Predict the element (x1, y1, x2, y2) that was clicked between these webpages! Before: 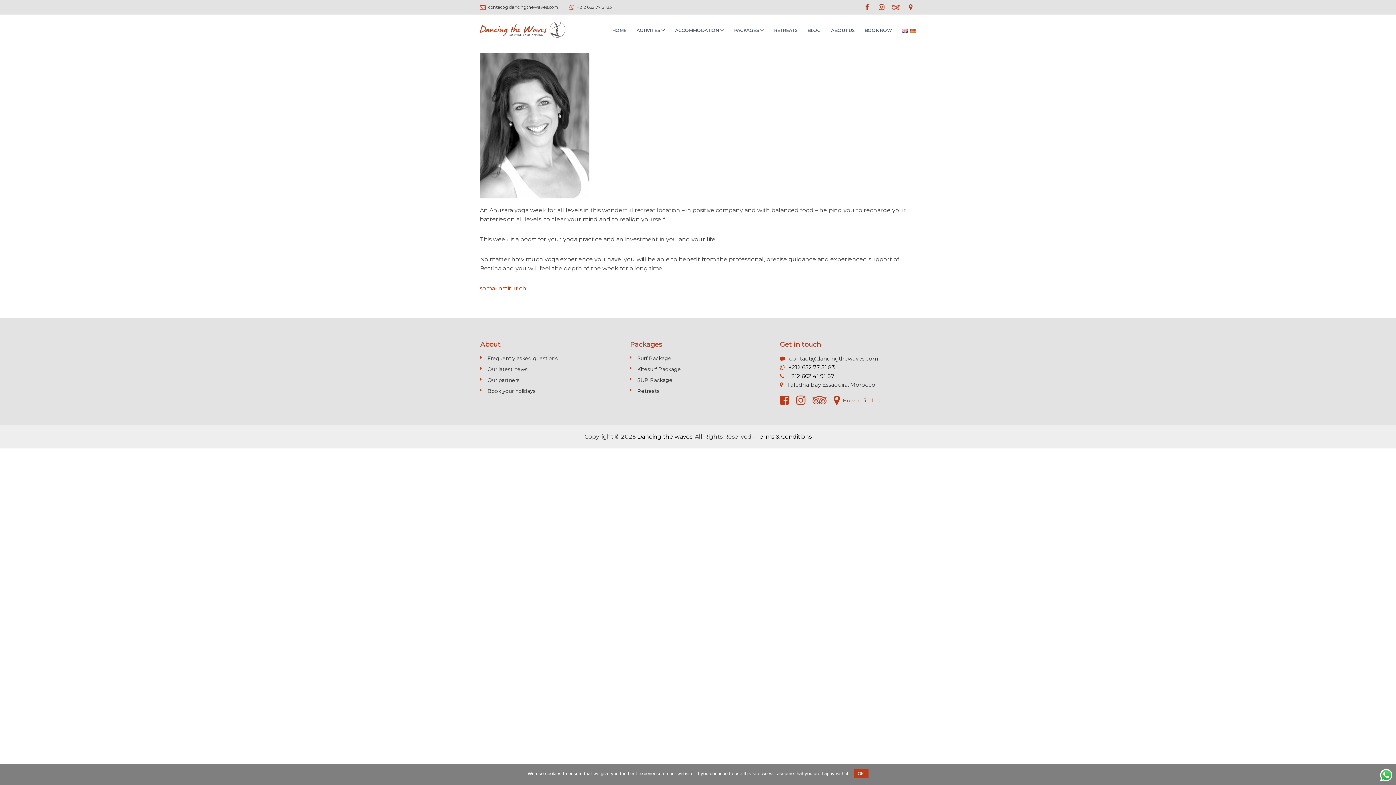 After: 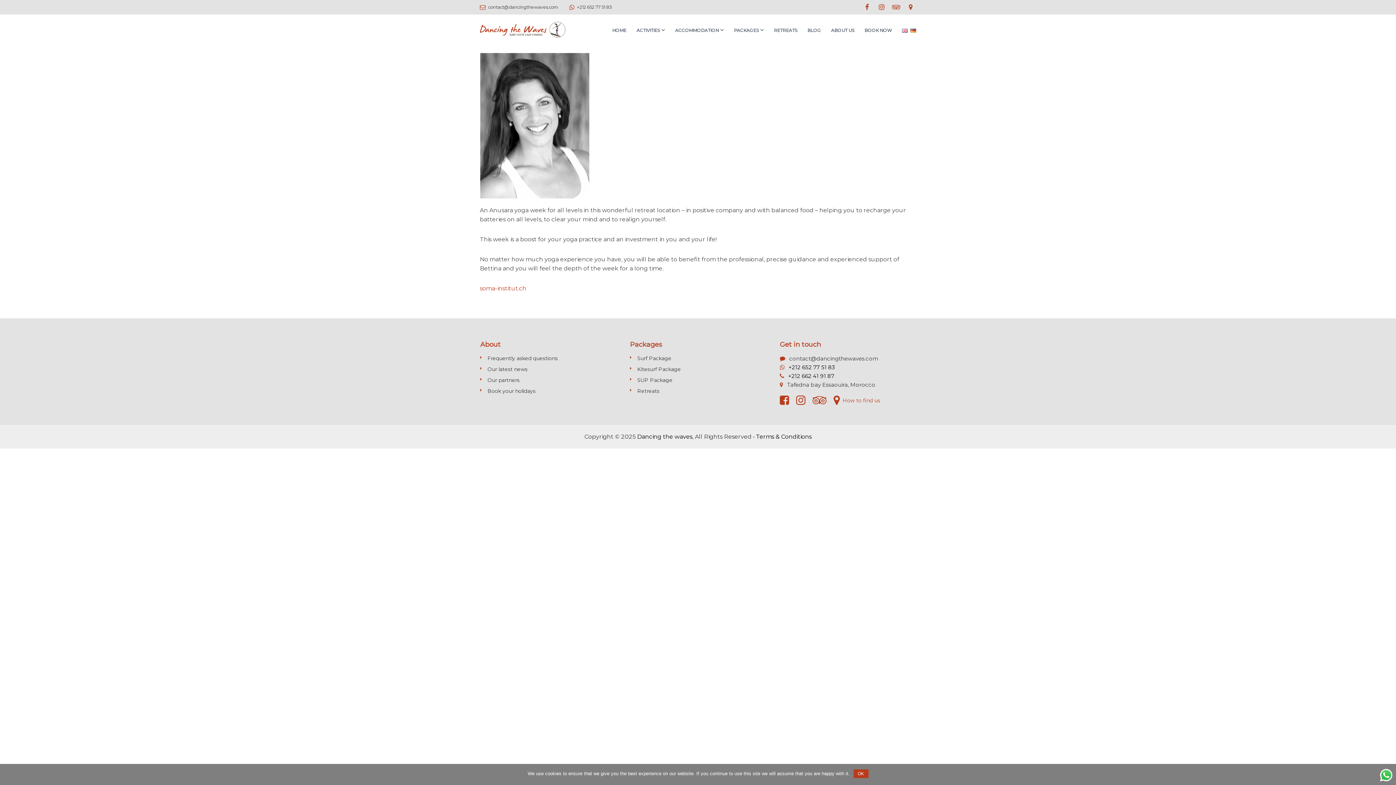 Action: bbox: (788, 372, 834, 379) label: +212 662 41 91 87